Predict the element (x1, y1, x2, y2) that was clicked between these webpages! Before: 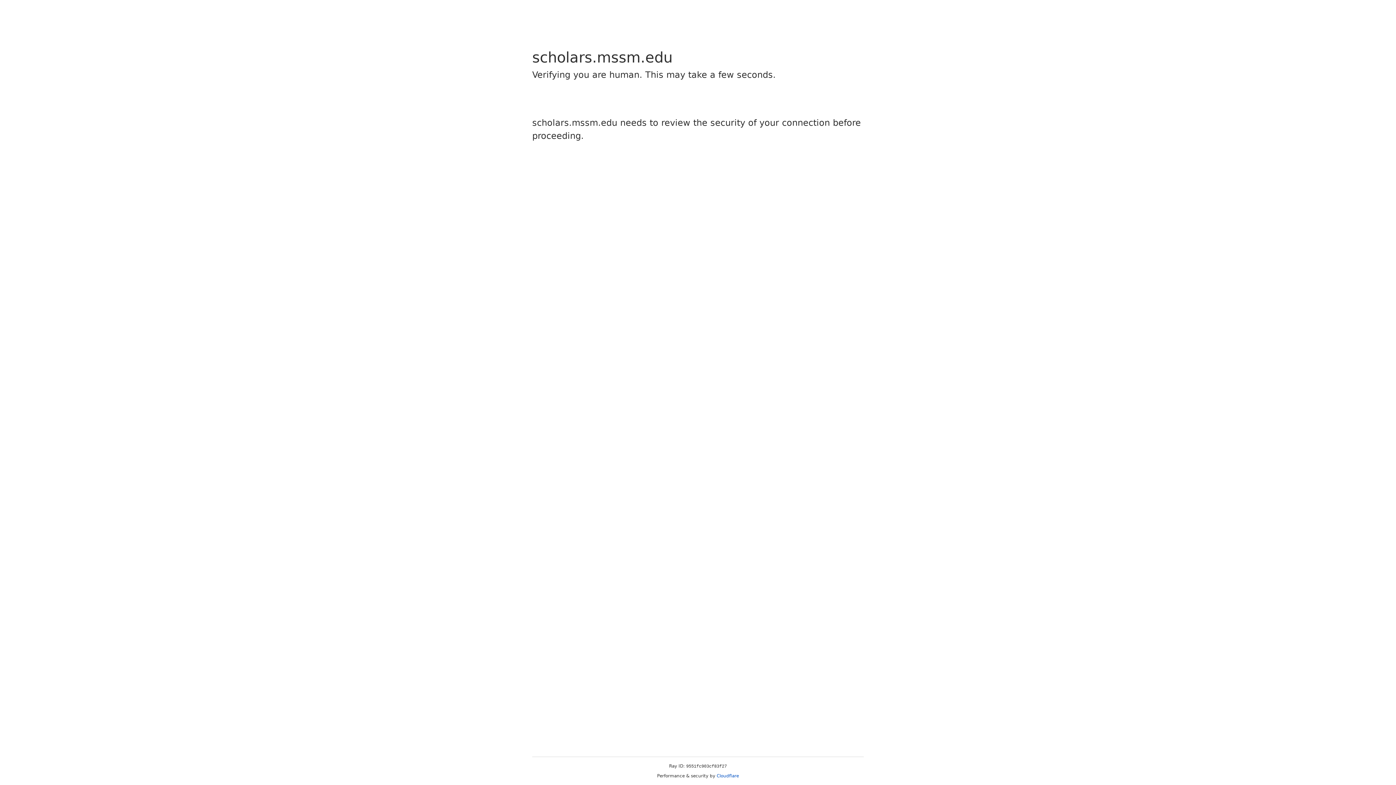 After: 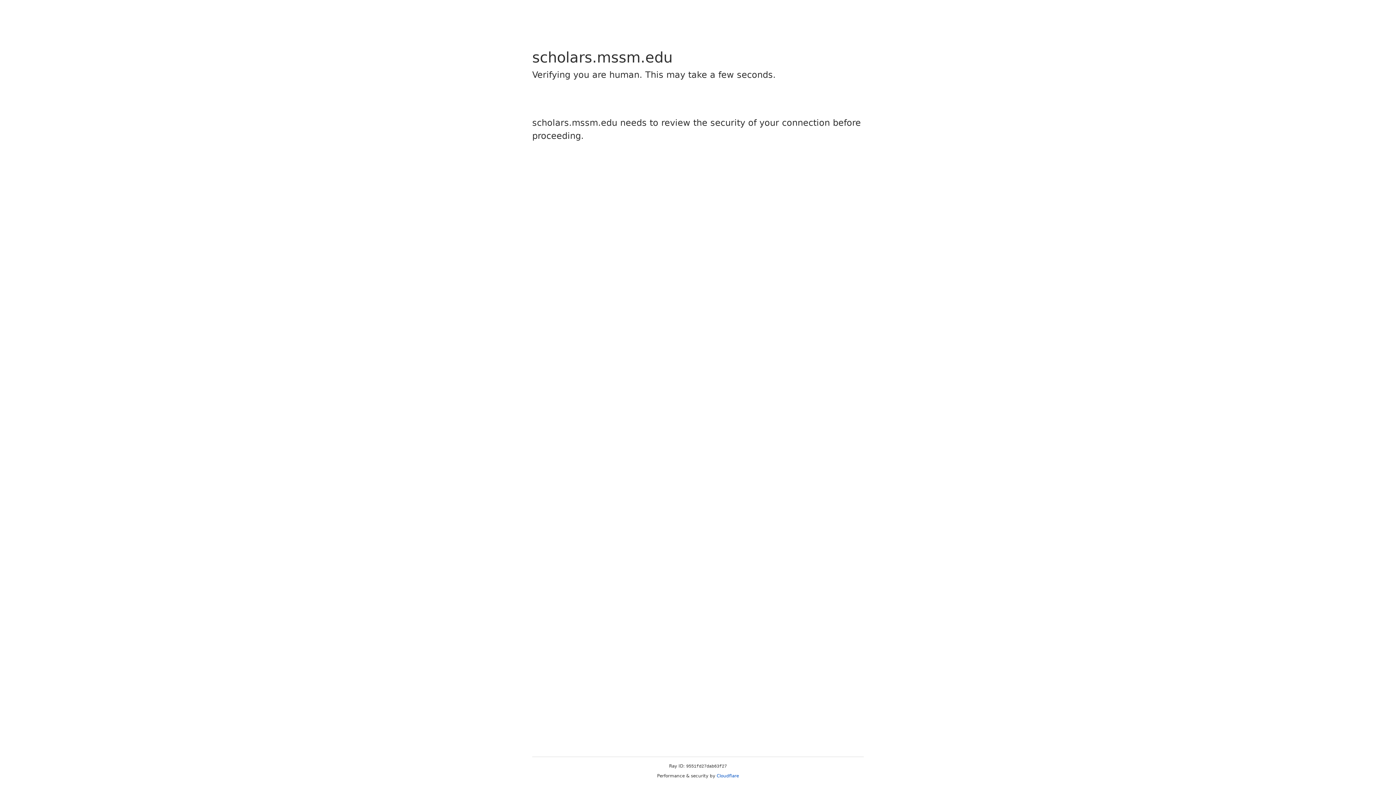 Action: bbox: (716, 773, 739, 778) label: Cloudflare